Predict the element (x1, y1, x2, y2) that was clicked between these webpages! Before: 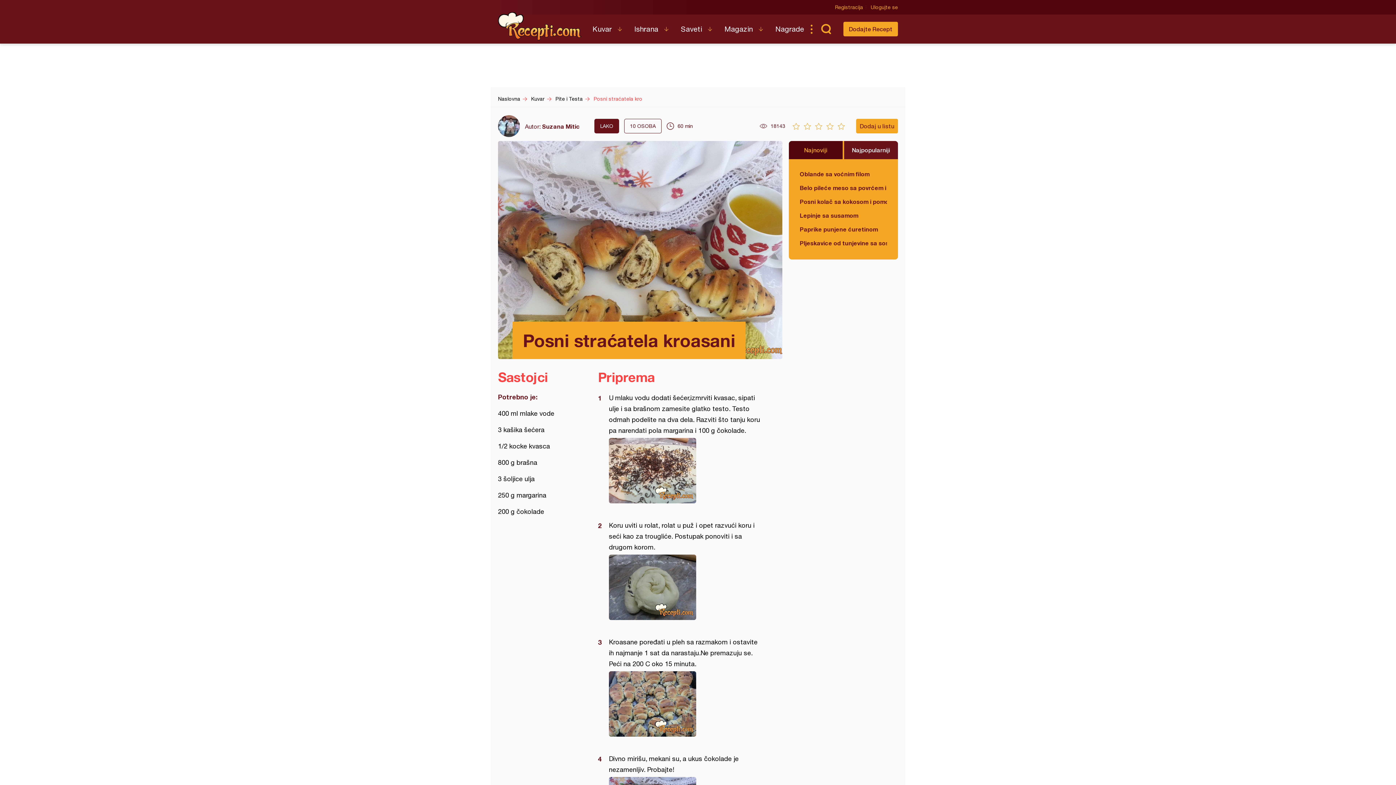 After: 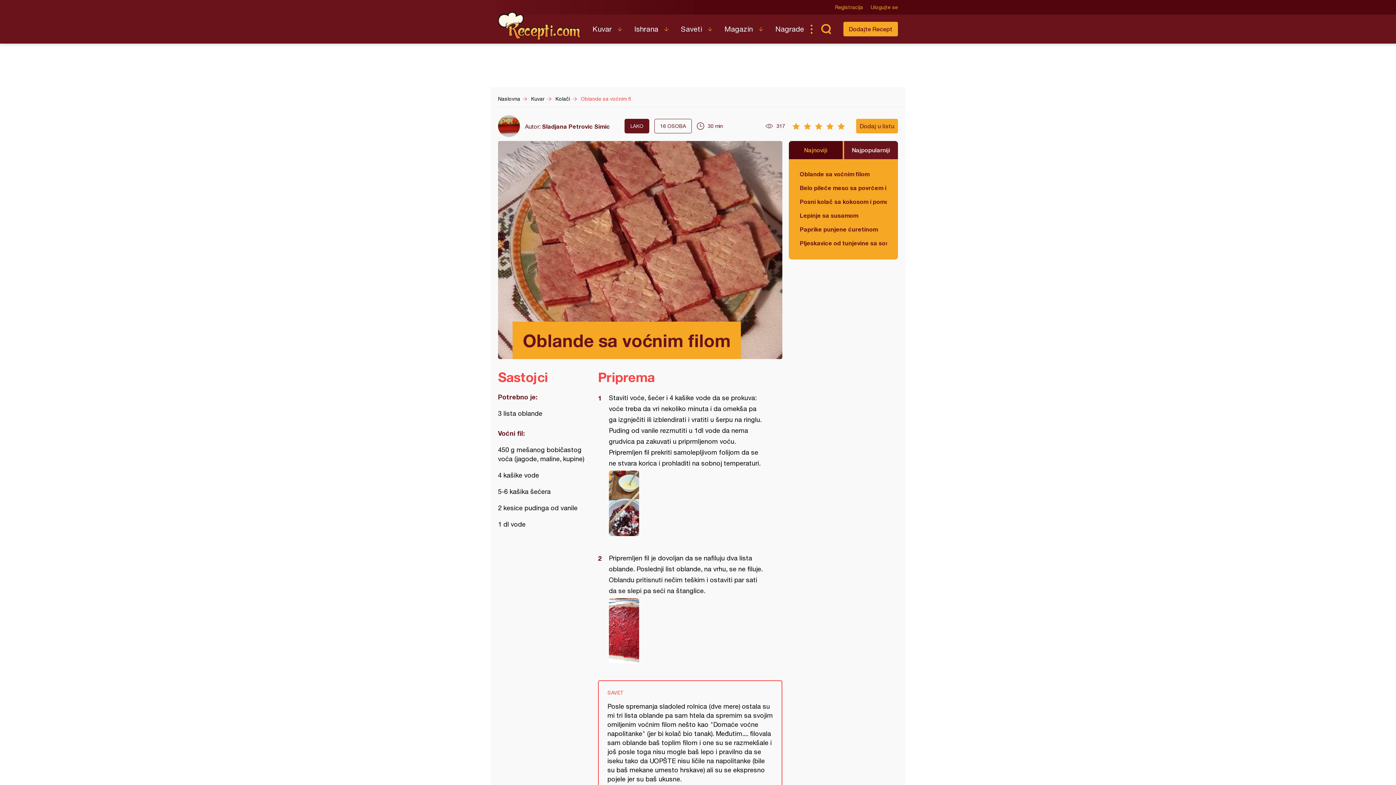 Action: bbox: (800, 170, 887, 178) label: Oblande sa voćnim filom